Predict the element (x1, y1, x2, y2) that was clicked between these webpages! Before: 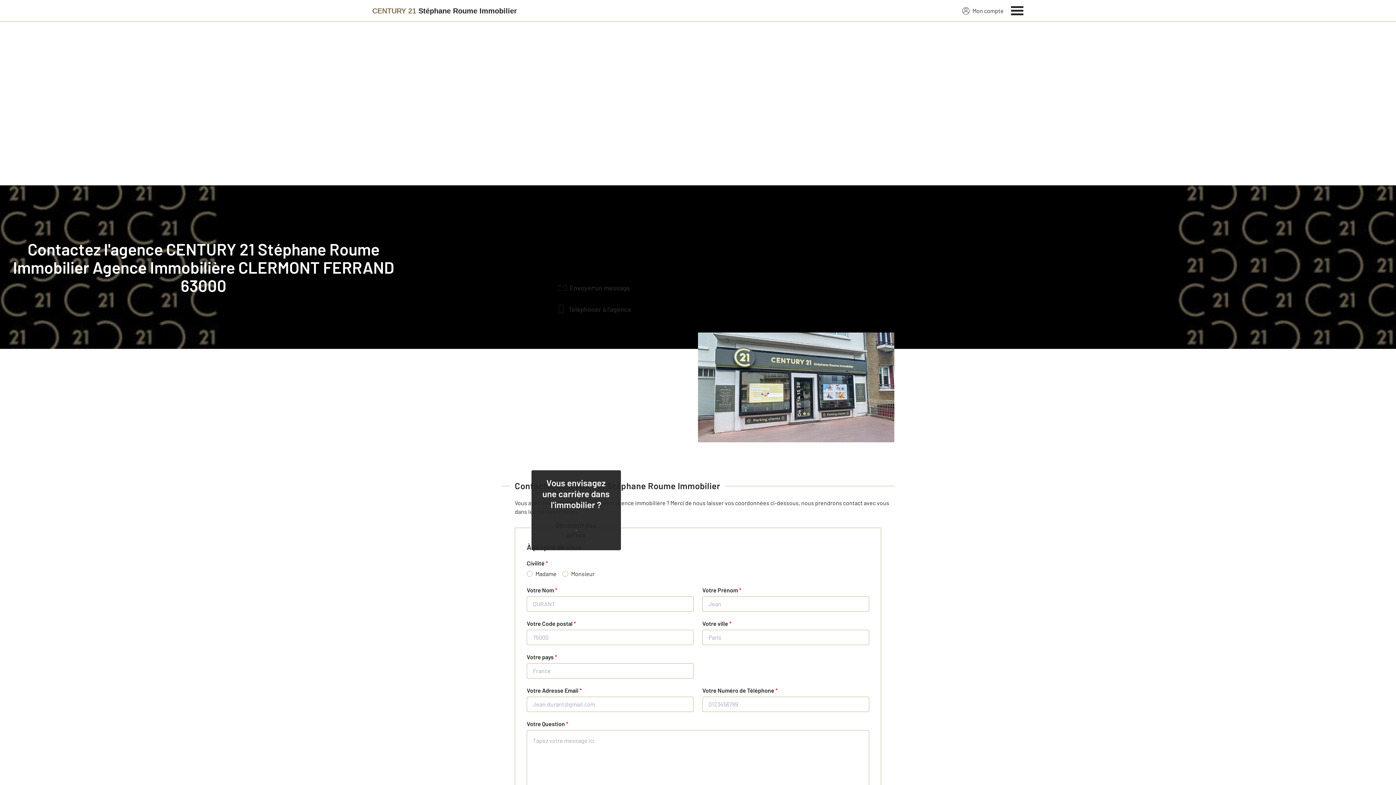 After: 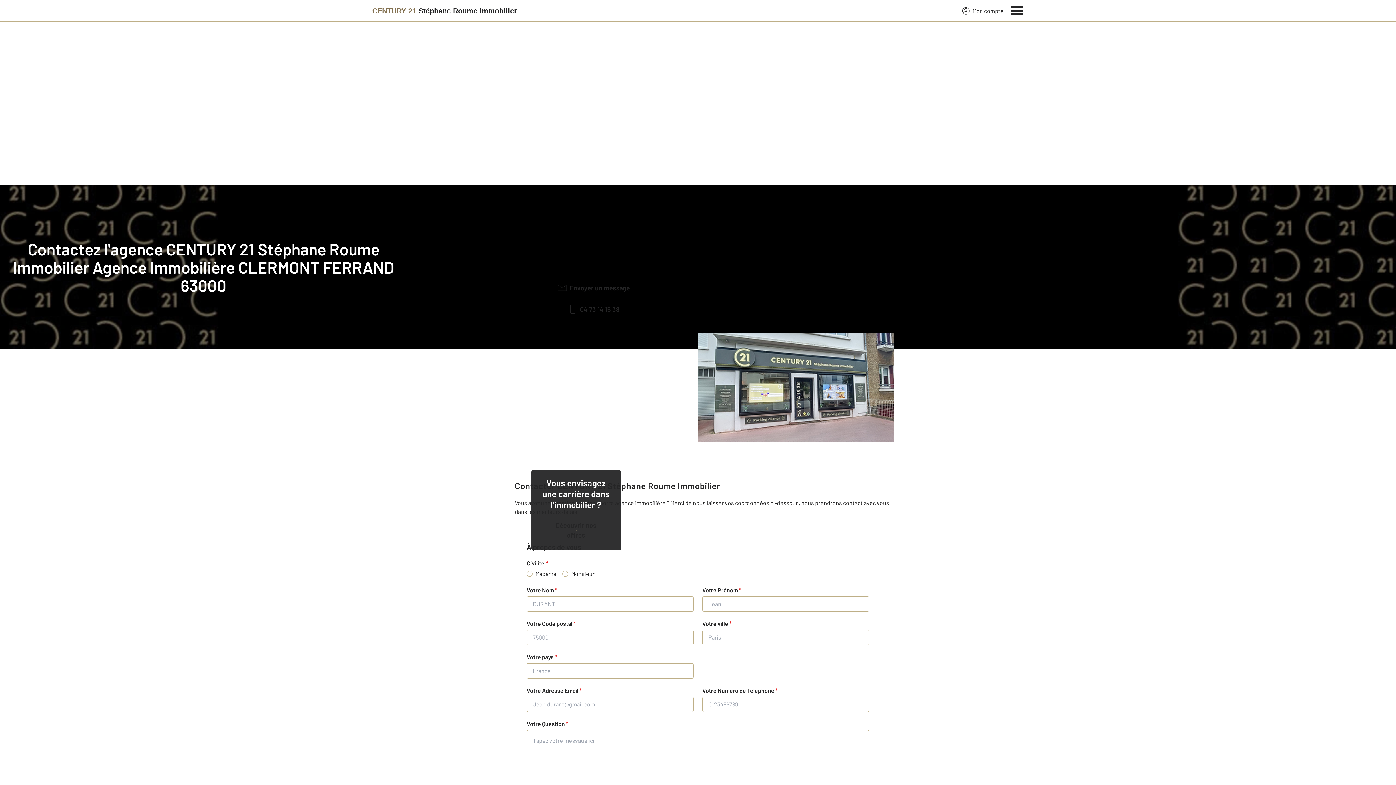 Action: label: Téléphoner à l'agence bbox: (501, 301, 686, 317)